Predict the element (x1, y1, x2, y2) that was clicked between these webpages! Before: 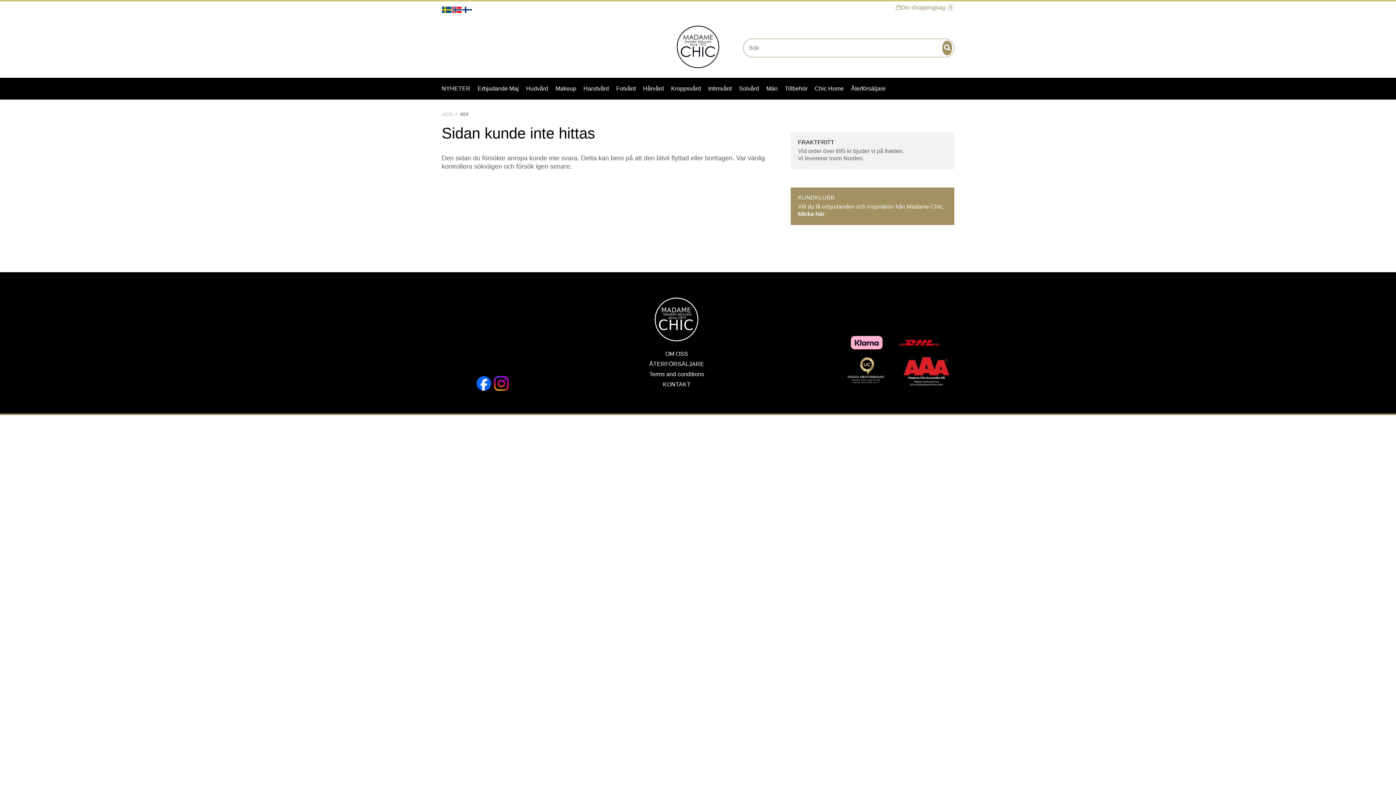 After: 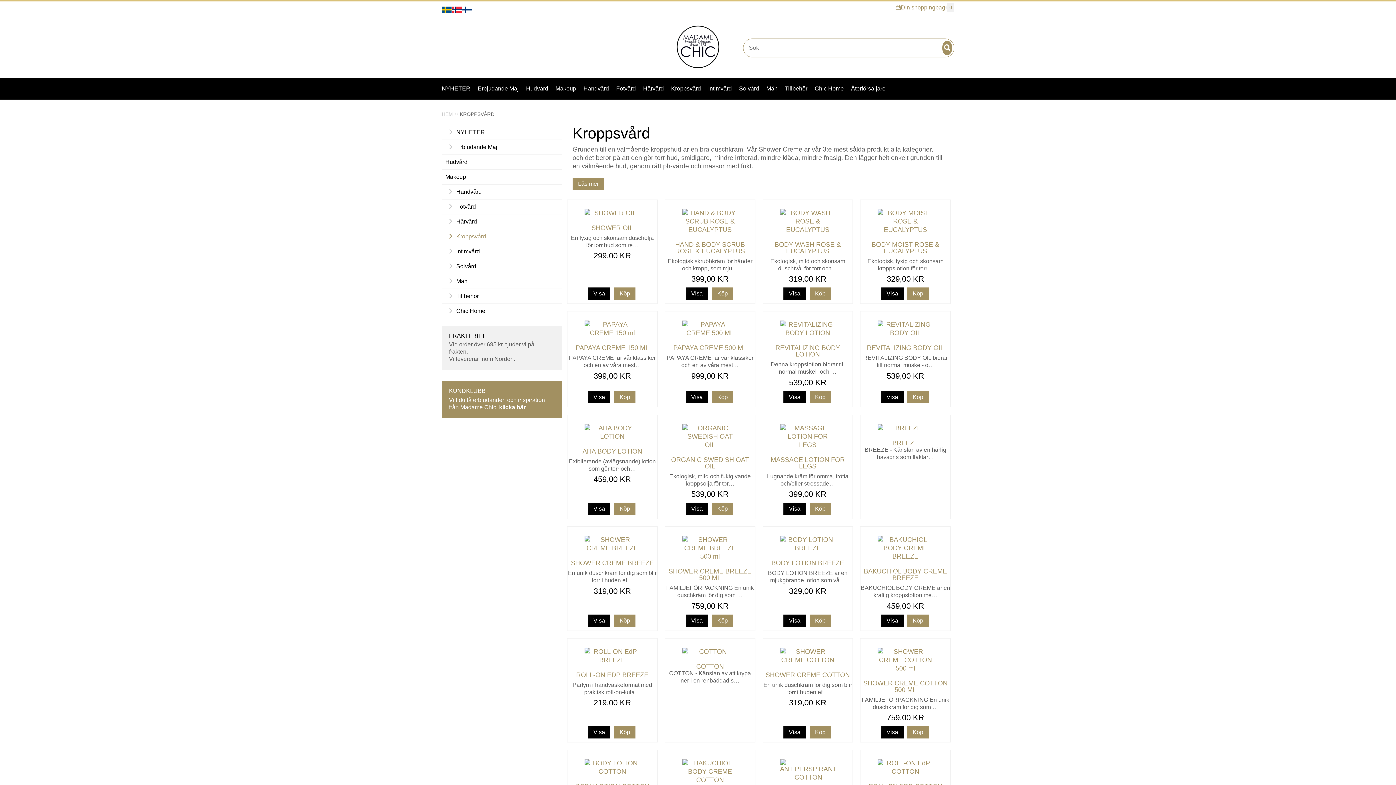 Action: bbox: (671, 85, 701, 91) label: Kroppsvård